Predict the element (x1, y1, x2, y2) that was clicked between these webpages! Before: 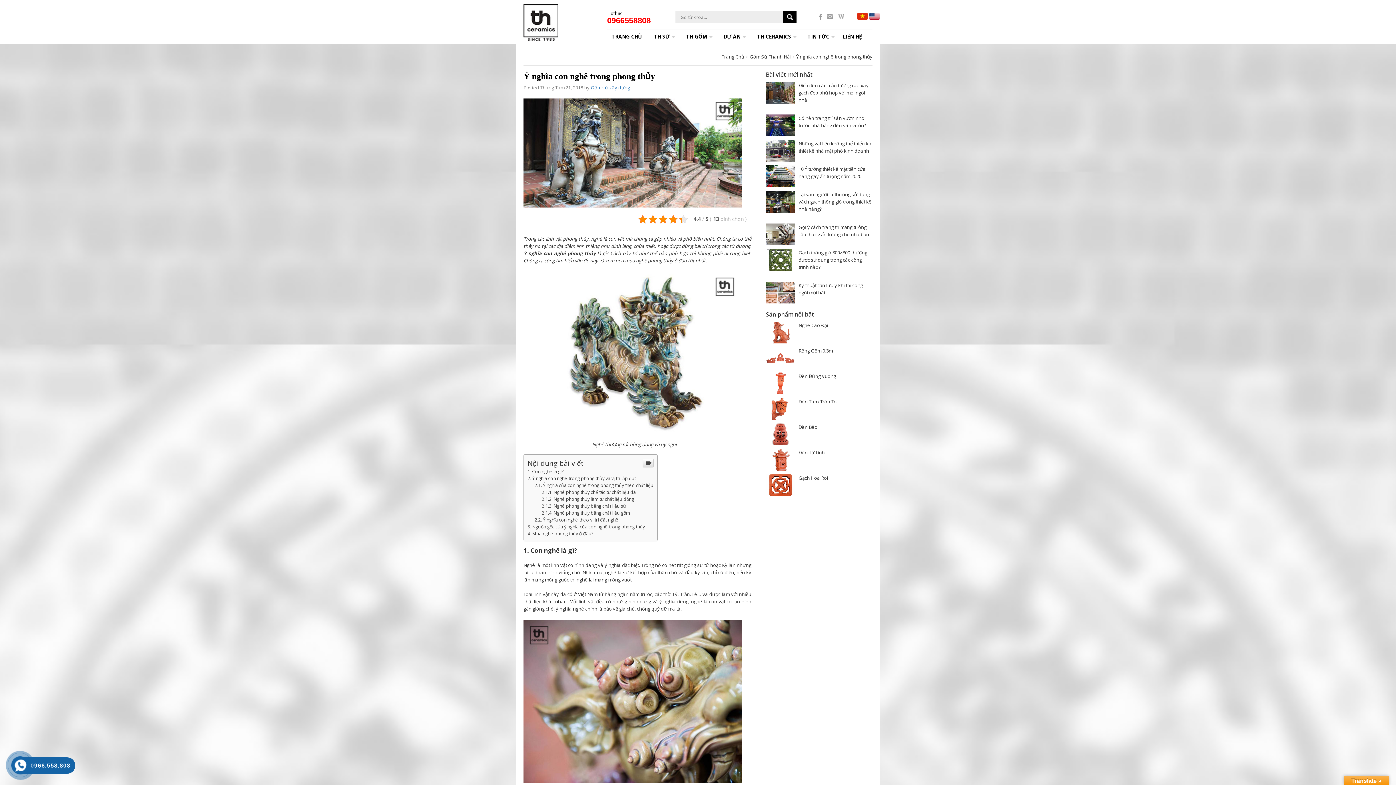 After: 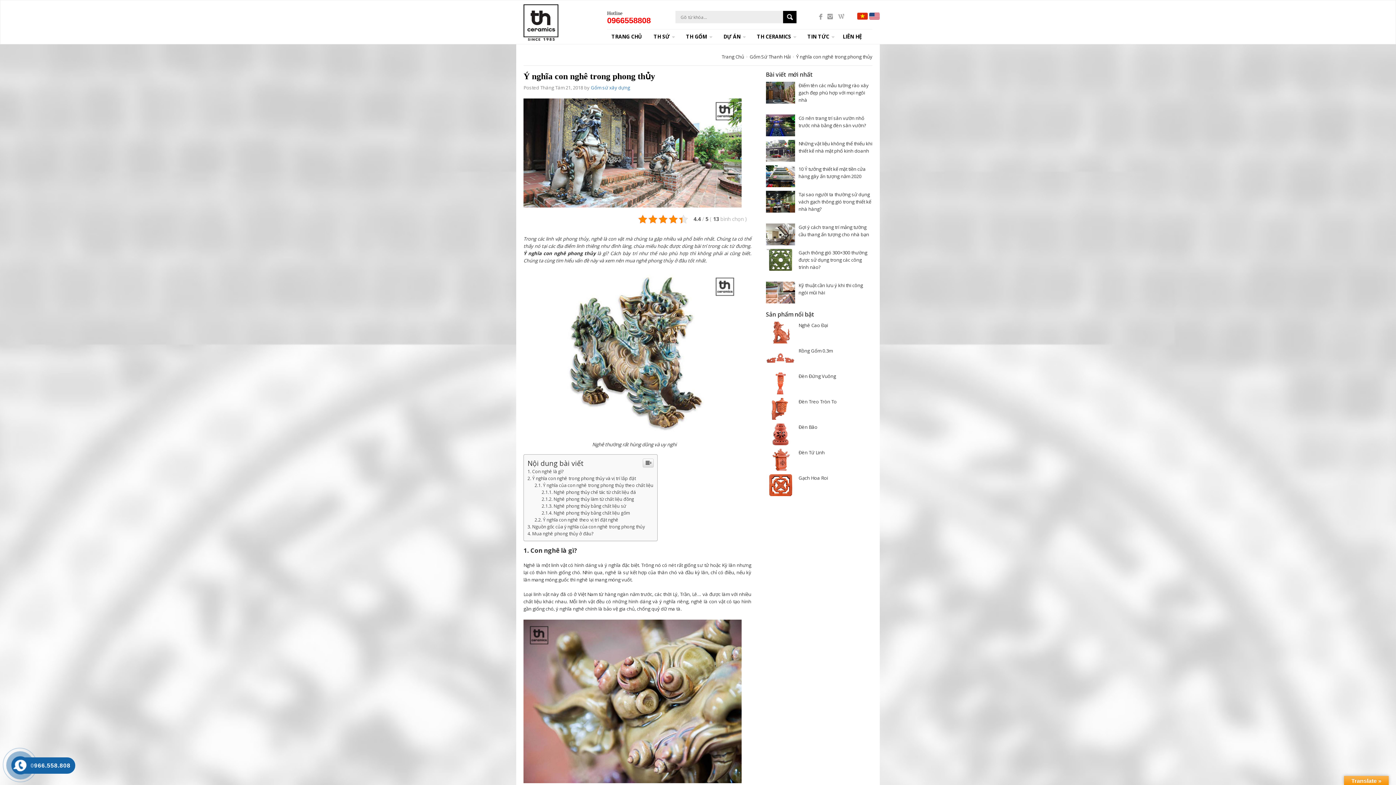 Action: bbox: (607, 16, 650, 25) label: 0966558808